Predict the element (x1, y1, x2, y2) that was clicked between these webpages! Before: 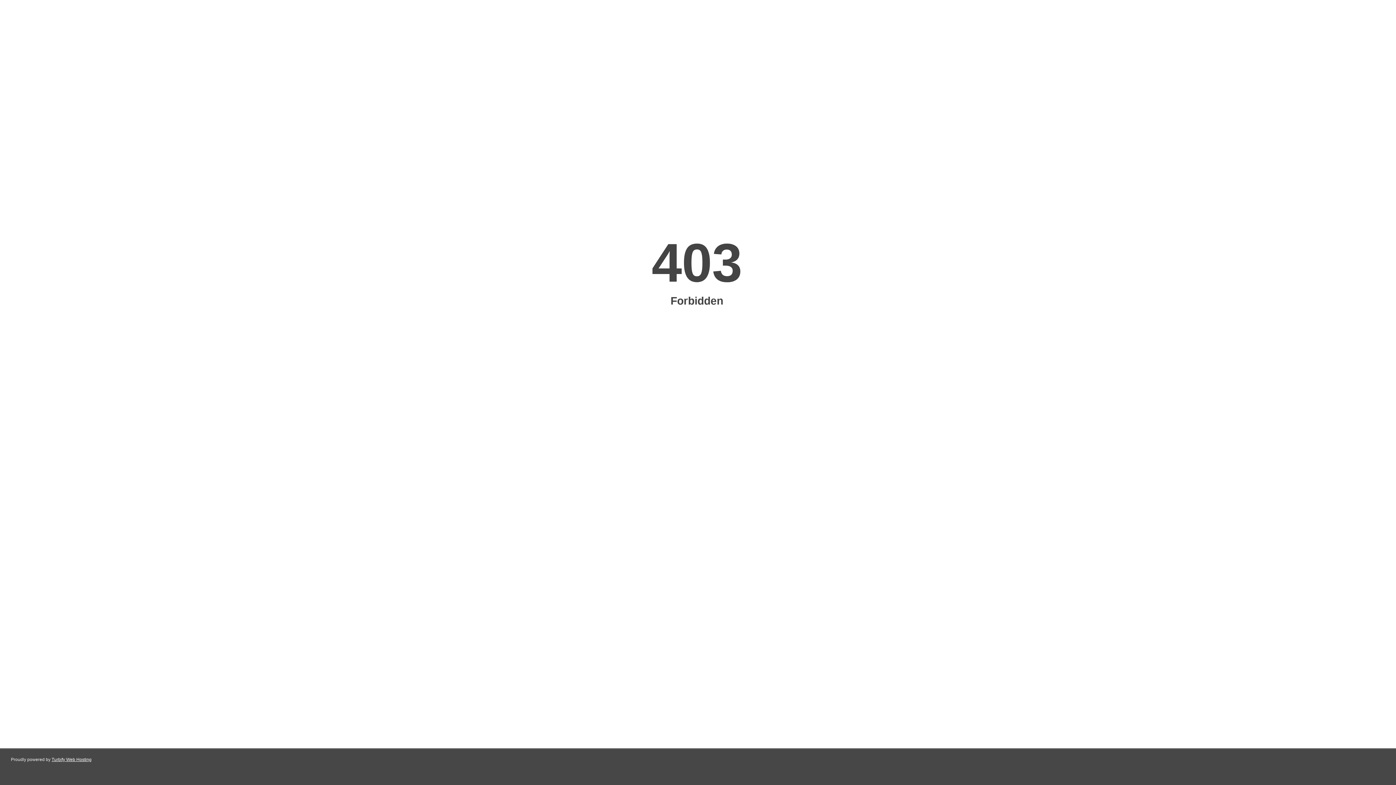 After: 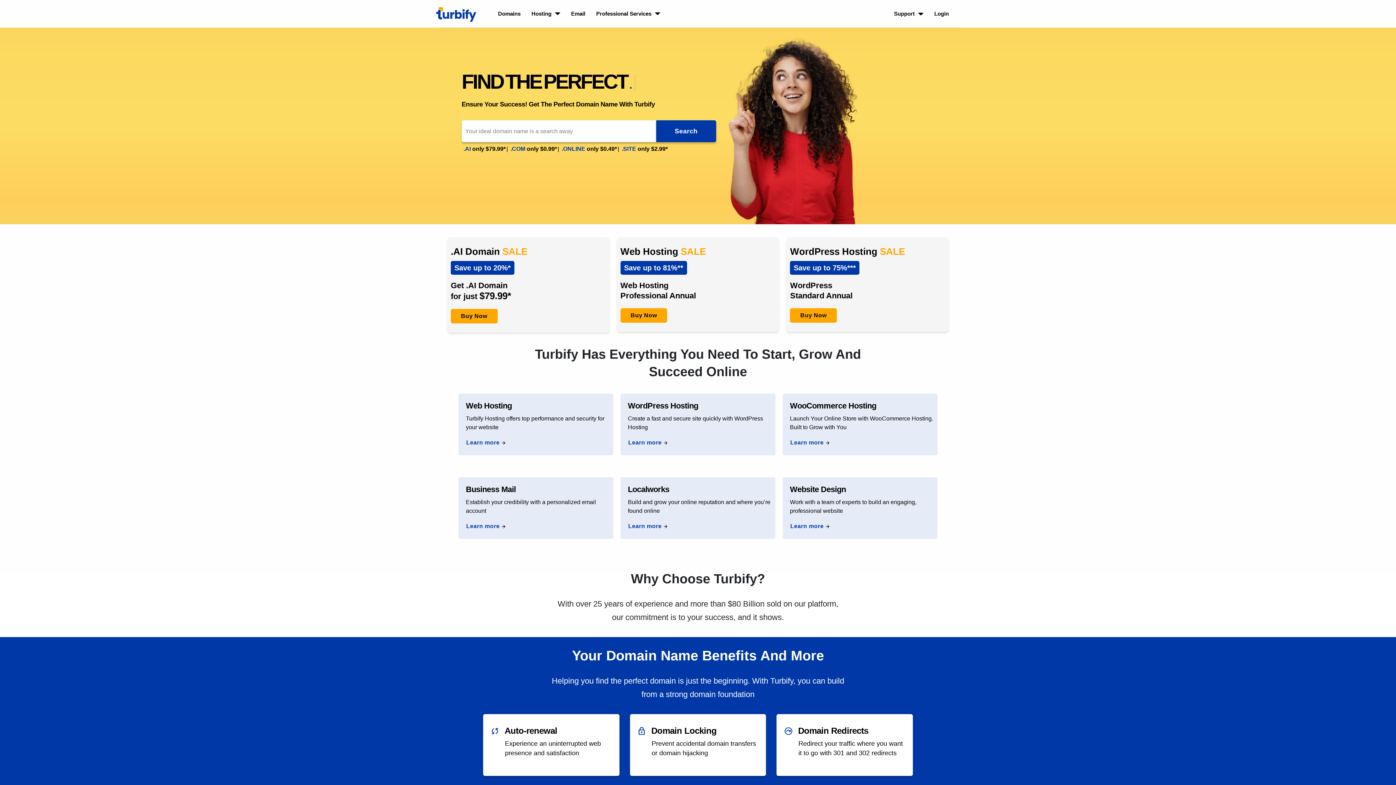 Action: bbox: (51, 757, 91, 762) label: Turbify Web Hosting